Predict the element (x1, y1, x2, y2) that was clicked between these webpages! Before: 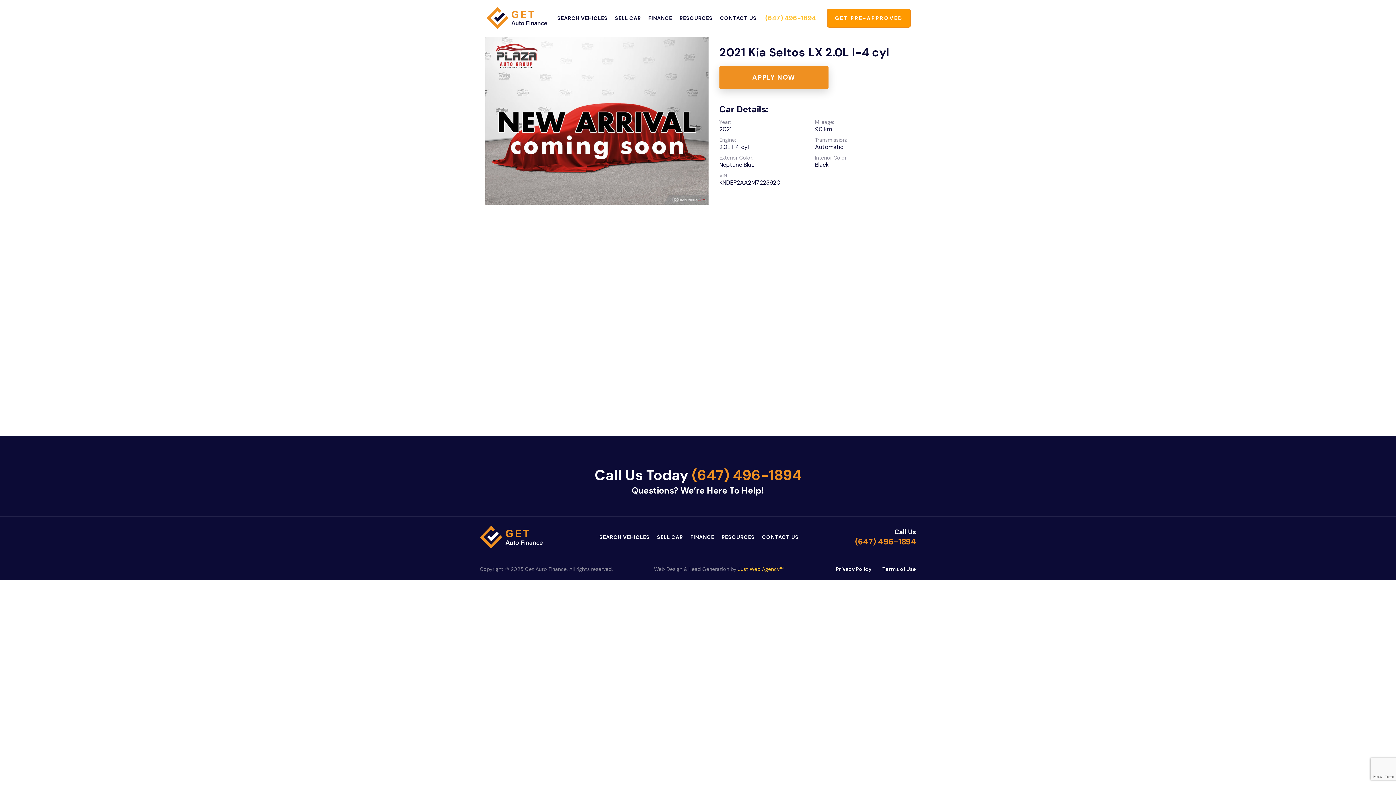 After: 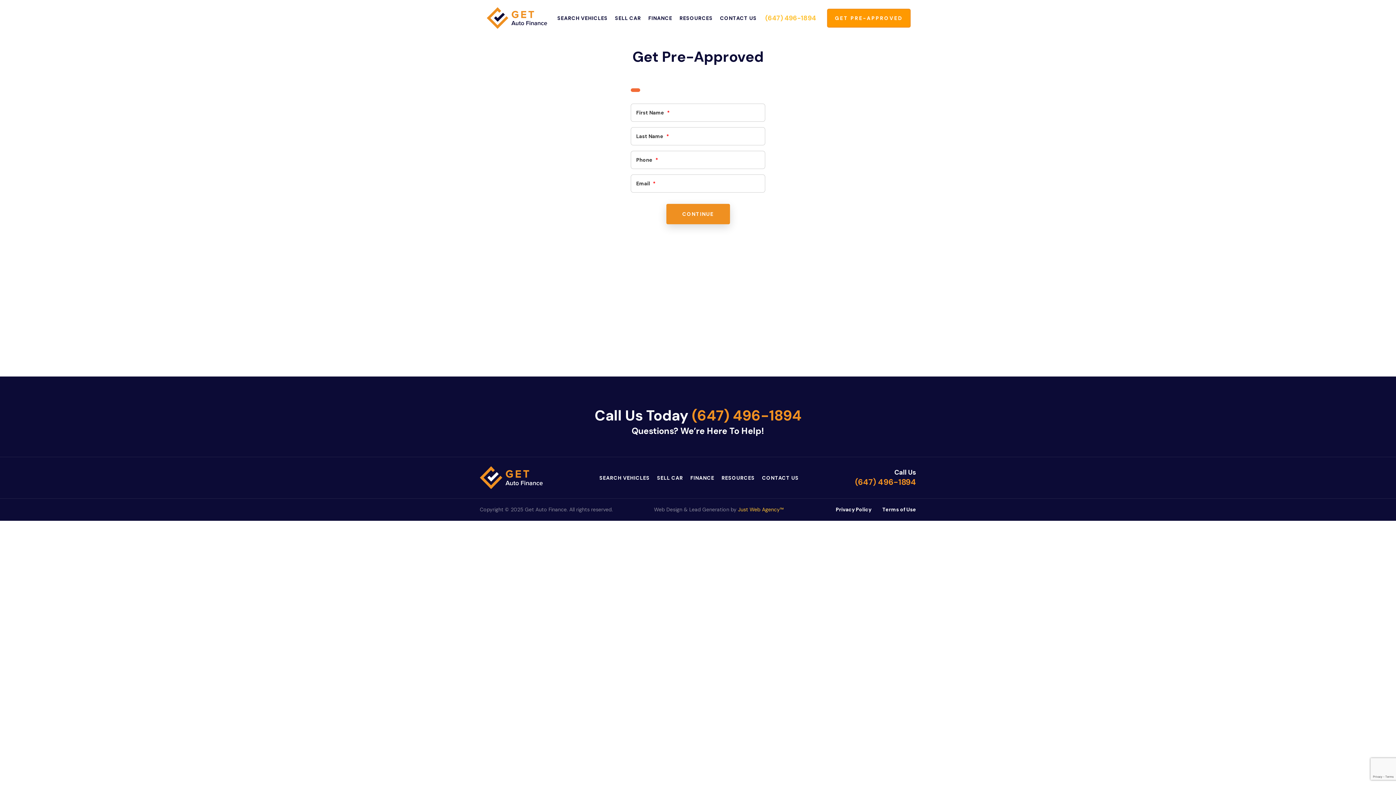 Action: label: APPLY NOW bbox: (719, 65, 828, 89)